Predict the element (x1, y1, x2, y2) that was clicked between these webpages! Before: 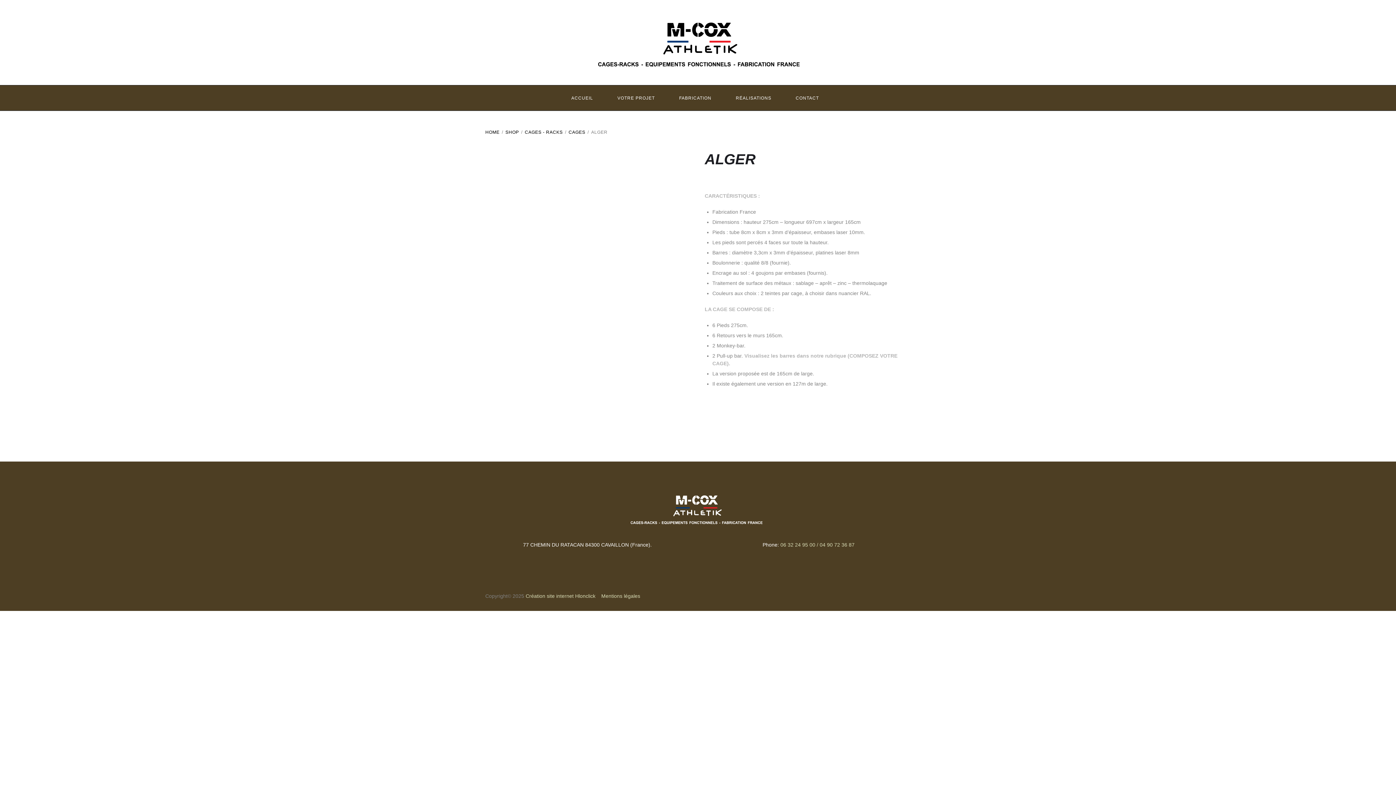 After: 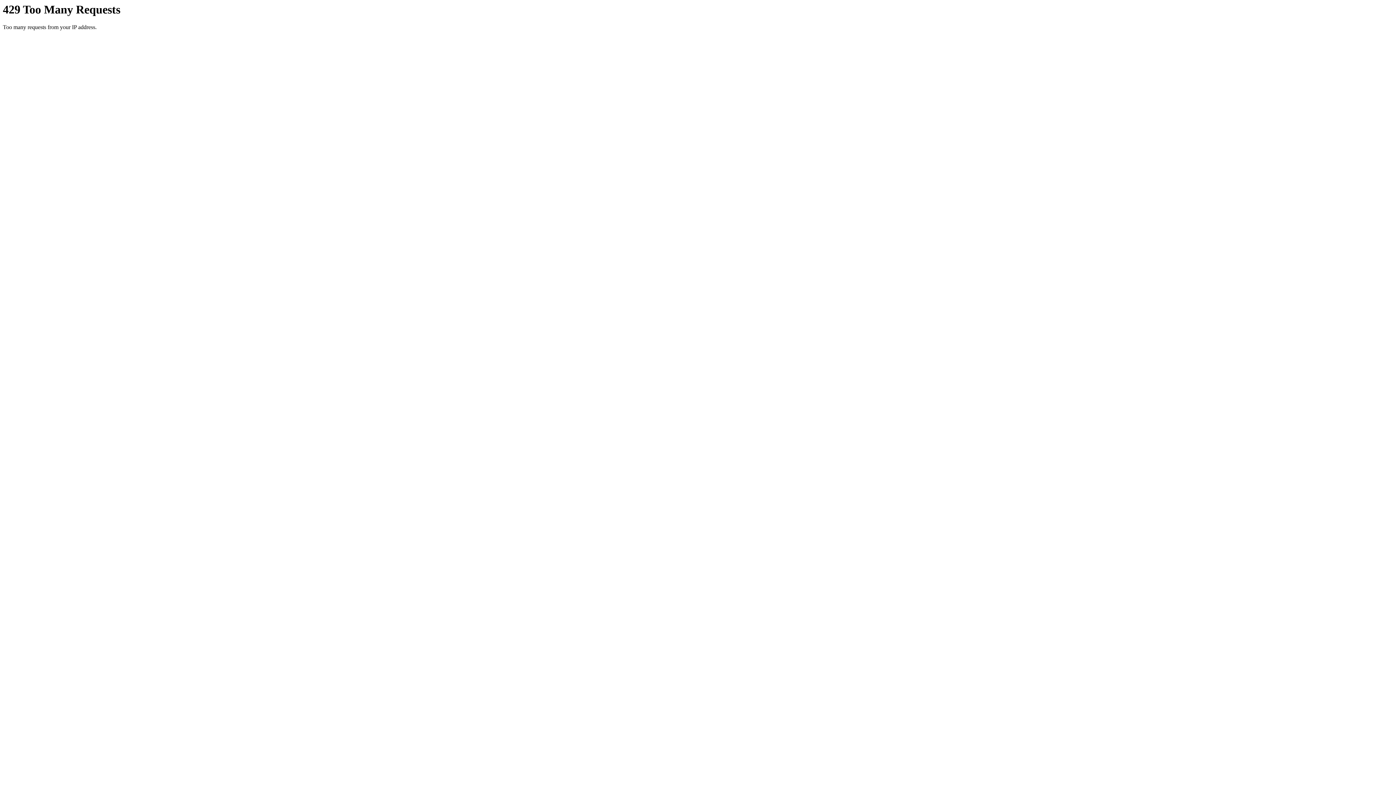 Action: label: FABRICATION bbox: (672, 92, 718, 104)